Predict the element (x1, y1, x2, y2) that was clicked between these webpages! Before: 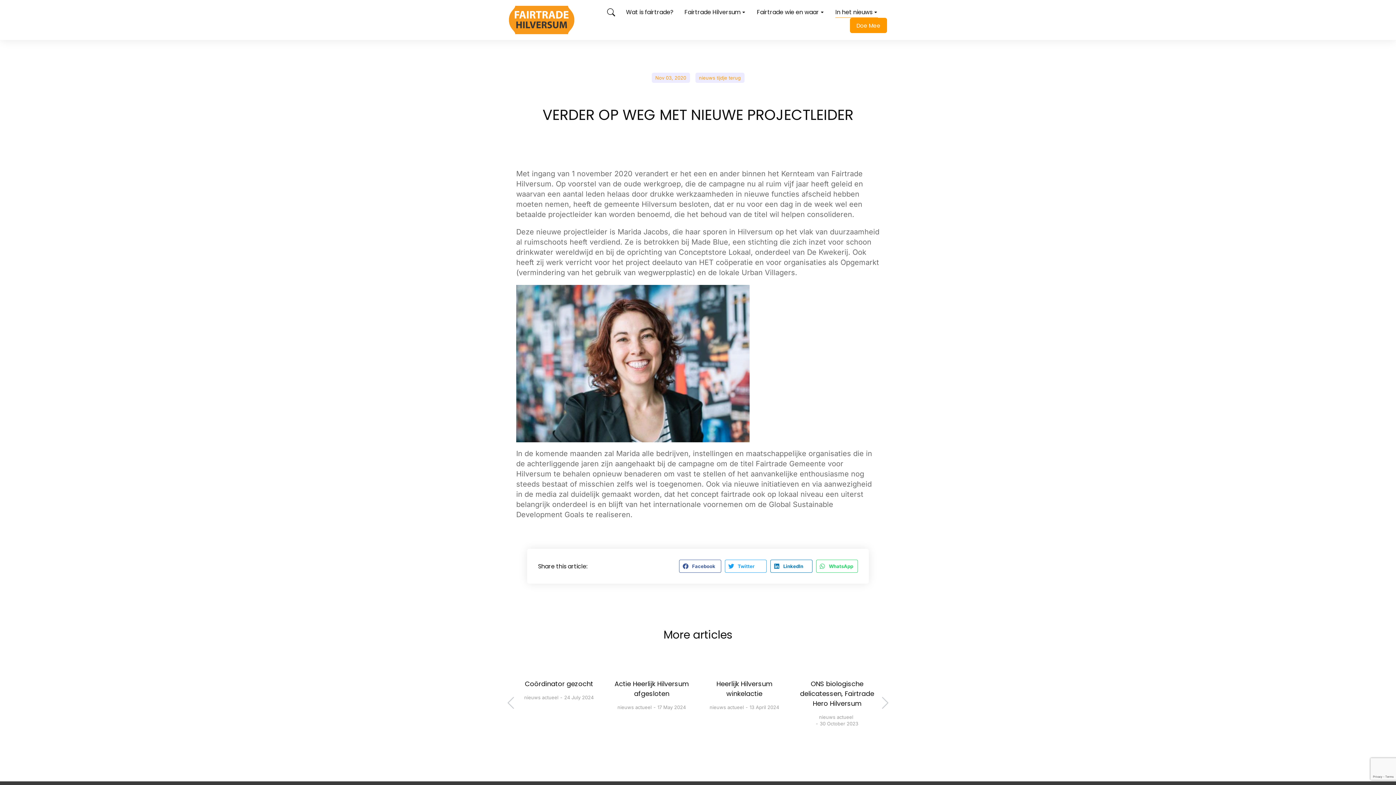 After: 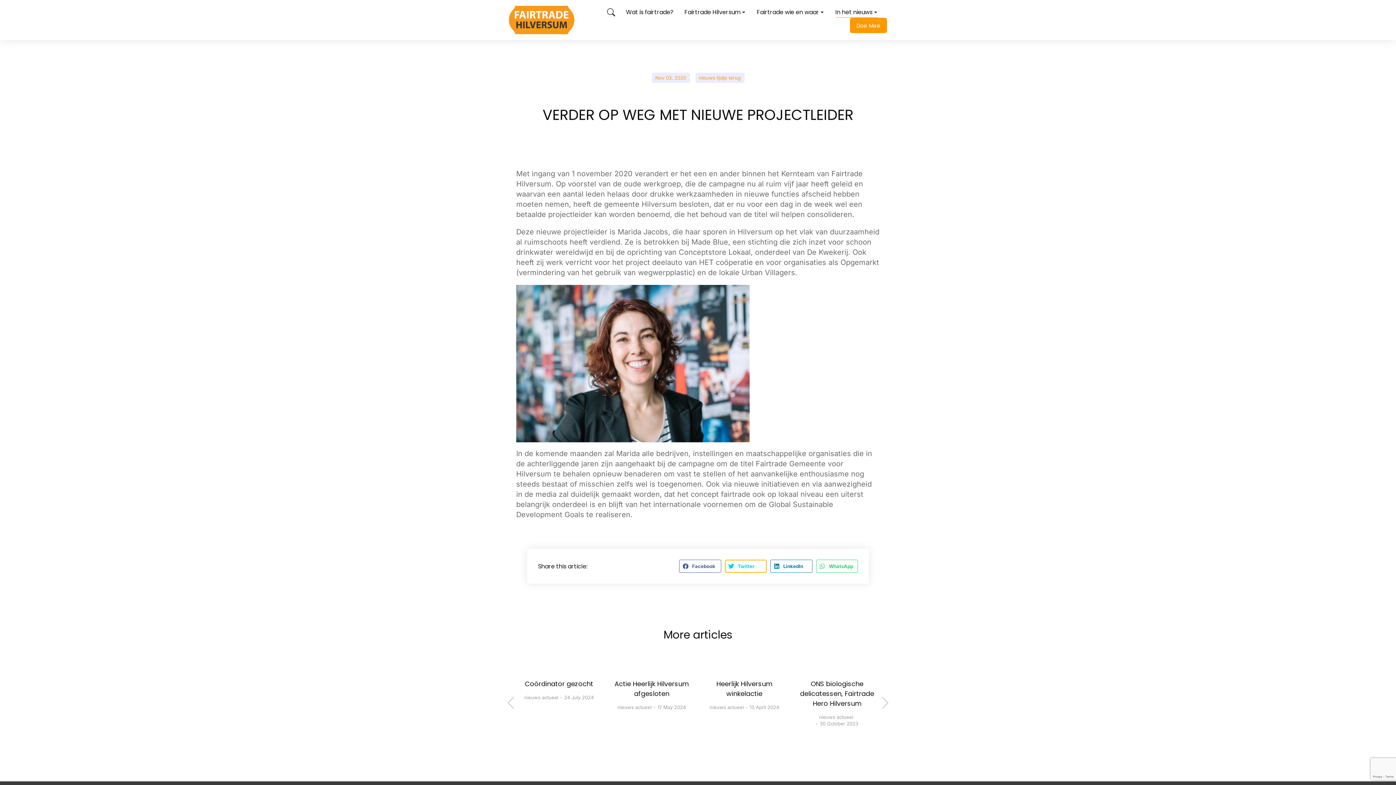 Action: label: Share on twitter bbox: (725, 560, 766, 573)